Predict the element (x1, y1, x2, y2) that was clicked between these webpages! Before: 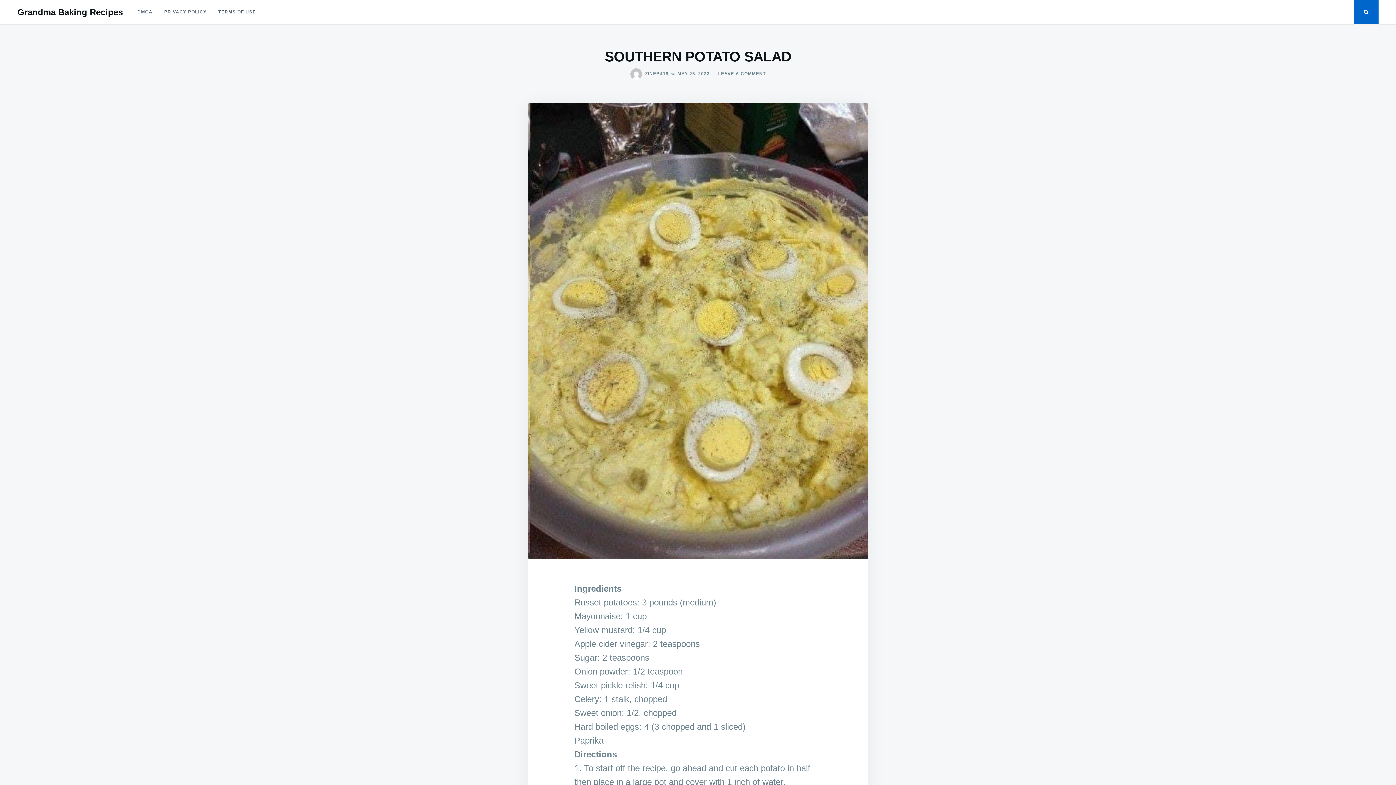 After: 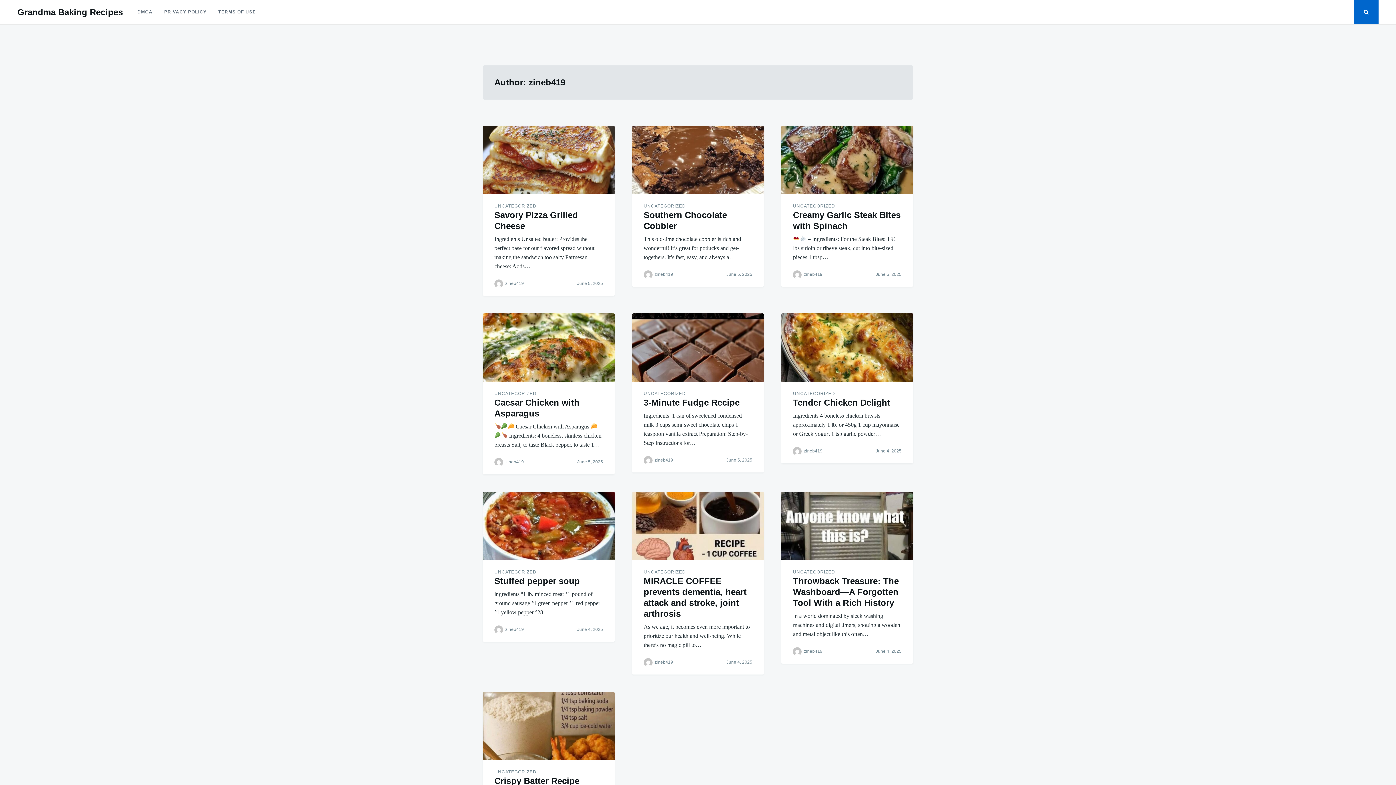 Action: bbox: (645, 71, 668, 76) label: ZINEB419